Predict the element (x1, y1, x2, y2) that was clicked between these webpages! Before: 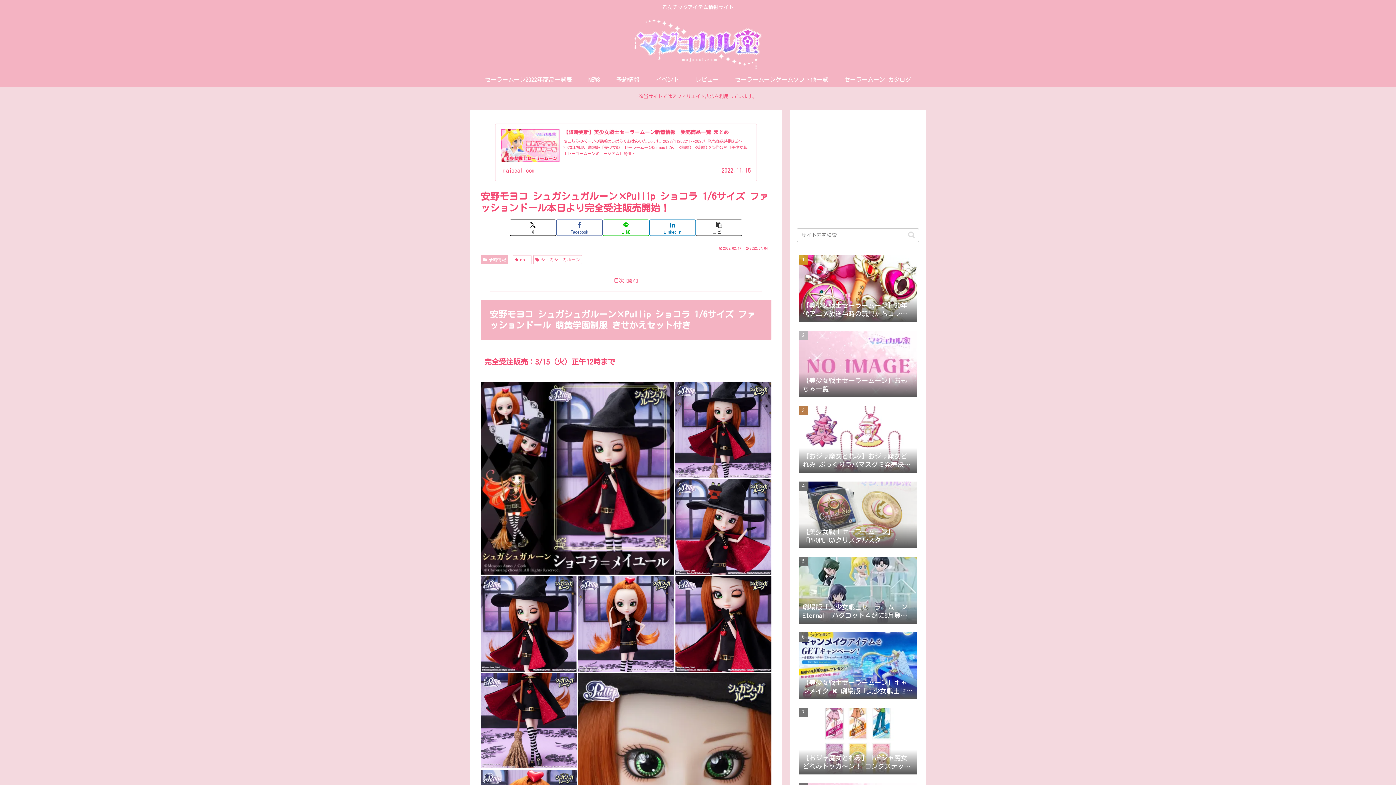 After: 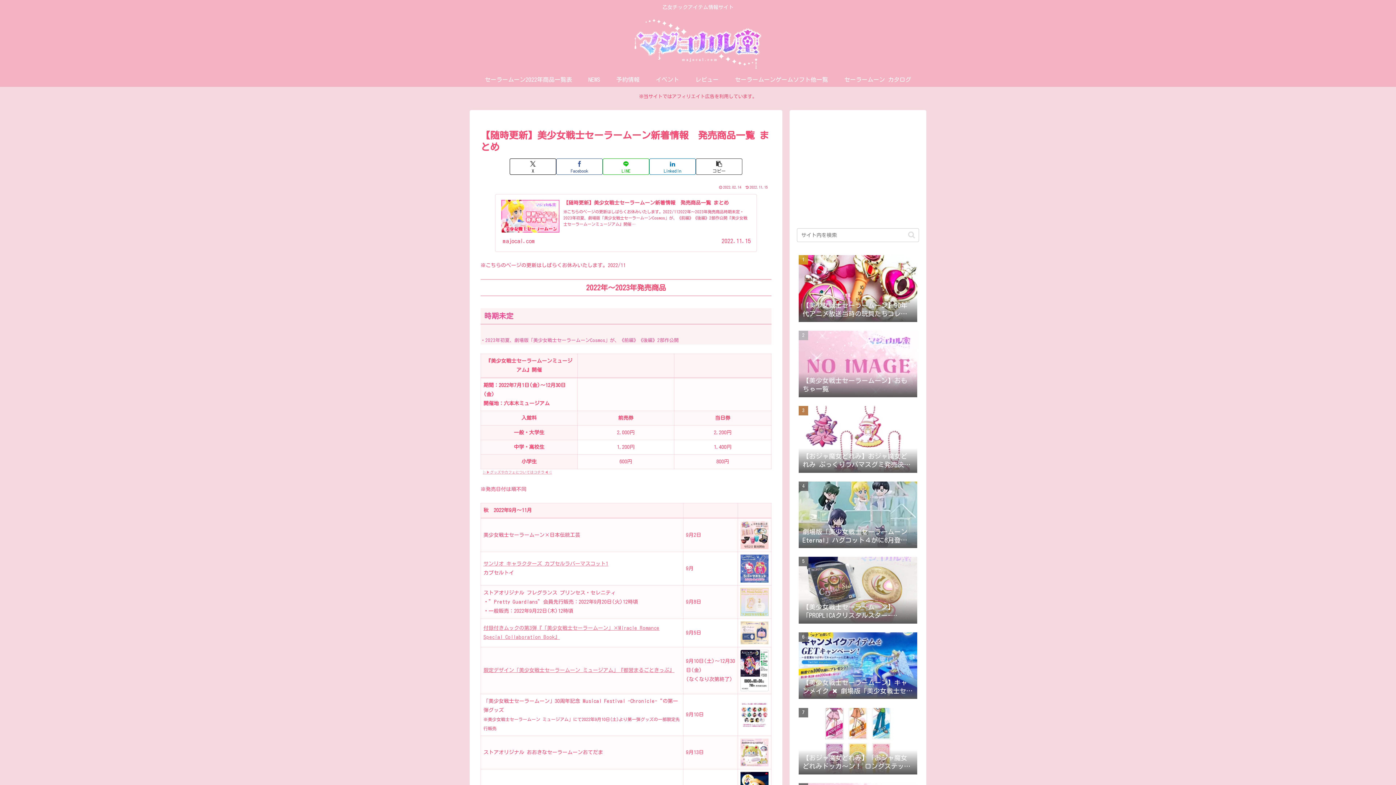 Action: bbox: (495, 123, 757, 181) label: 【随時更新】美少女戦士セーラームーン新着情報　発売商品一覧 まとめ
※こちらのページの更新はしばらくお休みいたします。2022/112022年〜2023年発売商品時期未定・2023年初夏、劇場版「美少女戦士セーラームーンCosmos」が、《前編》《後編》2部作公開『美少女戦士セーラームーンミュージアム』開催…
majocal.com
2022.11.15